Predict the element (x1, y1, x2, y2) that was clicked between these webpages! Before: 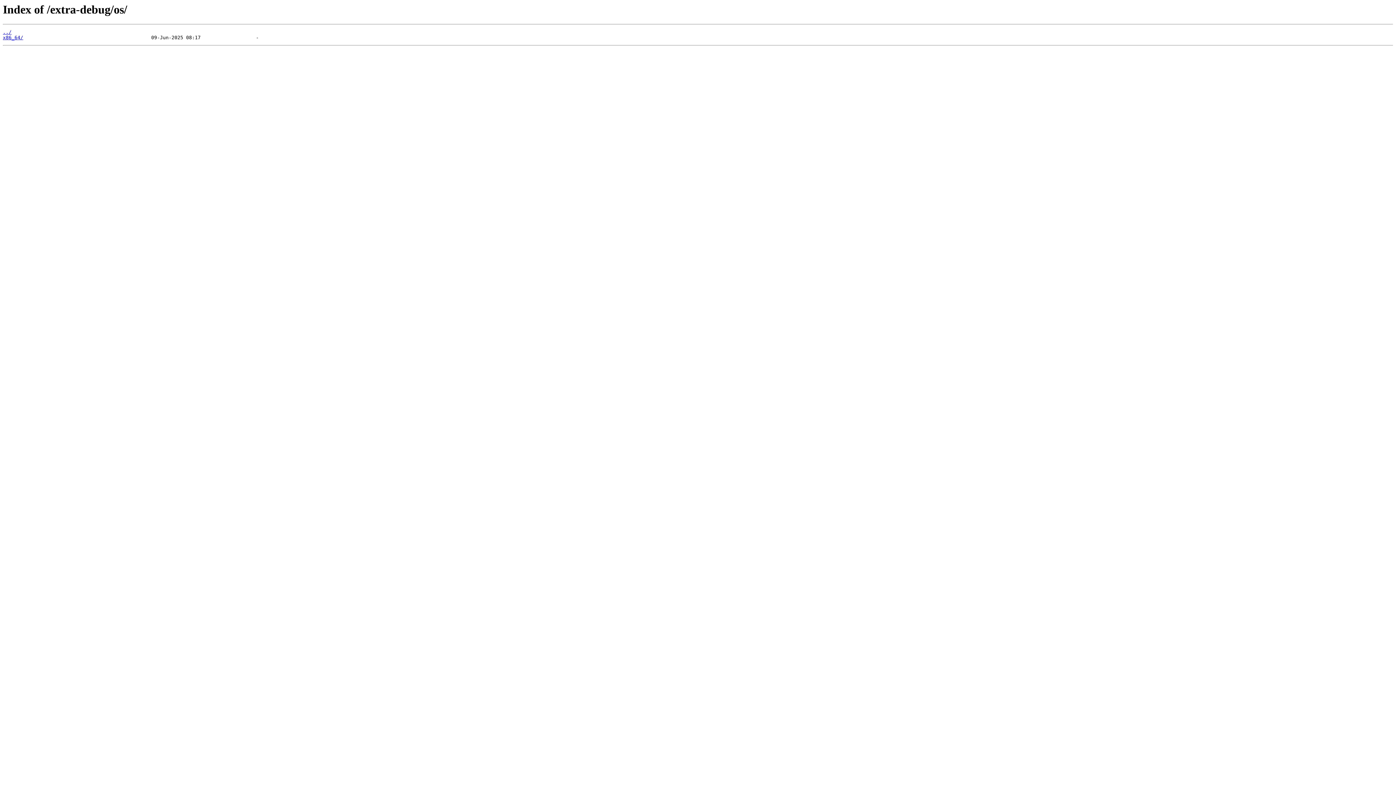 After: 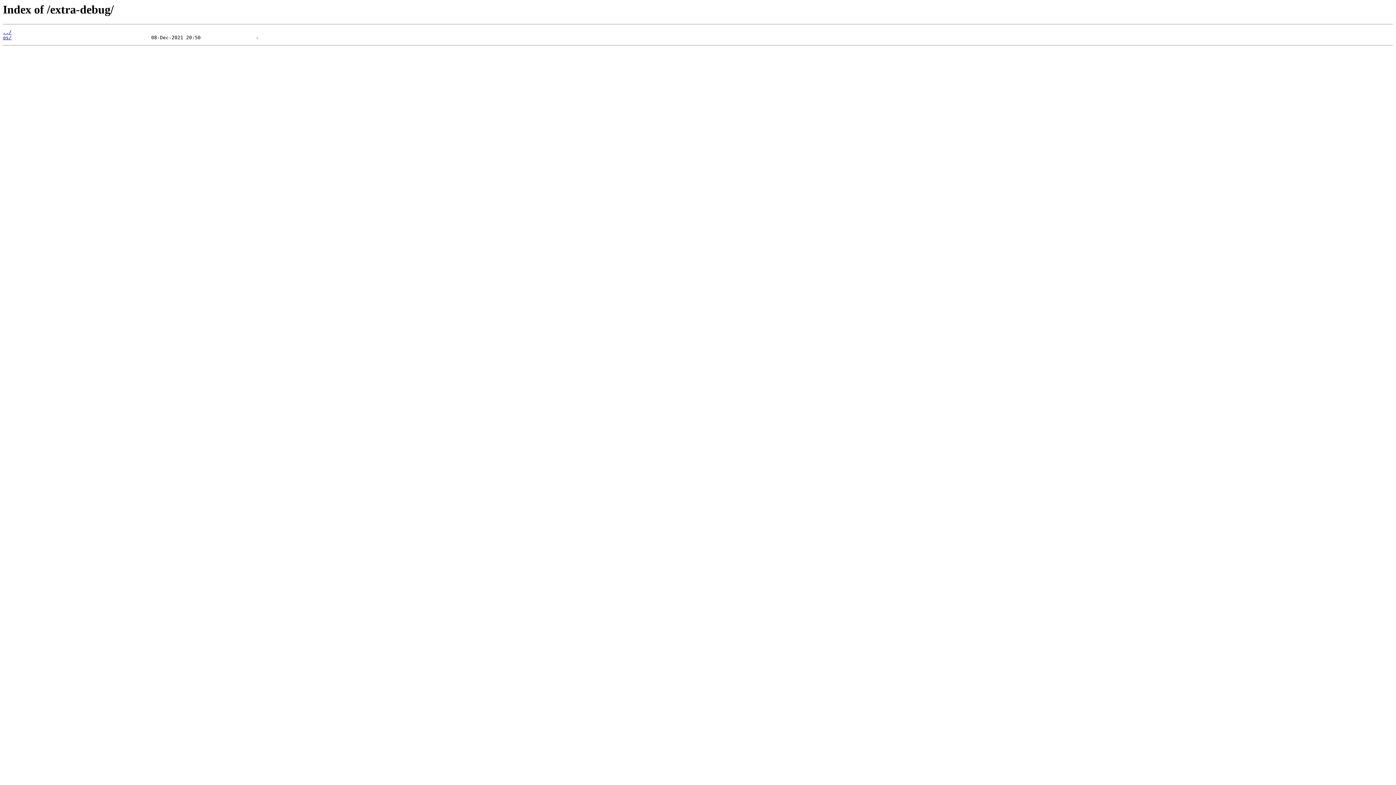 Action: label: ../ bbox: (2, 29, 11, 35)